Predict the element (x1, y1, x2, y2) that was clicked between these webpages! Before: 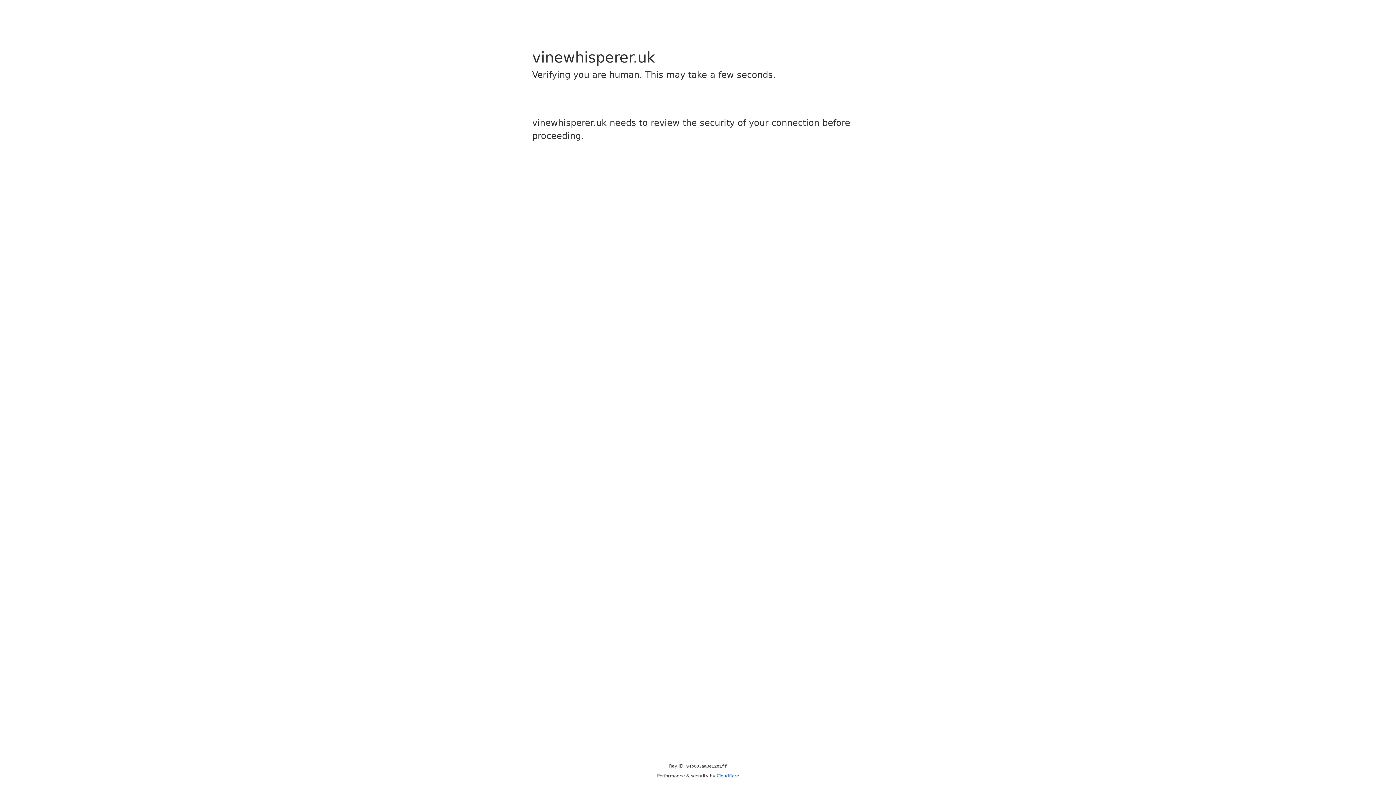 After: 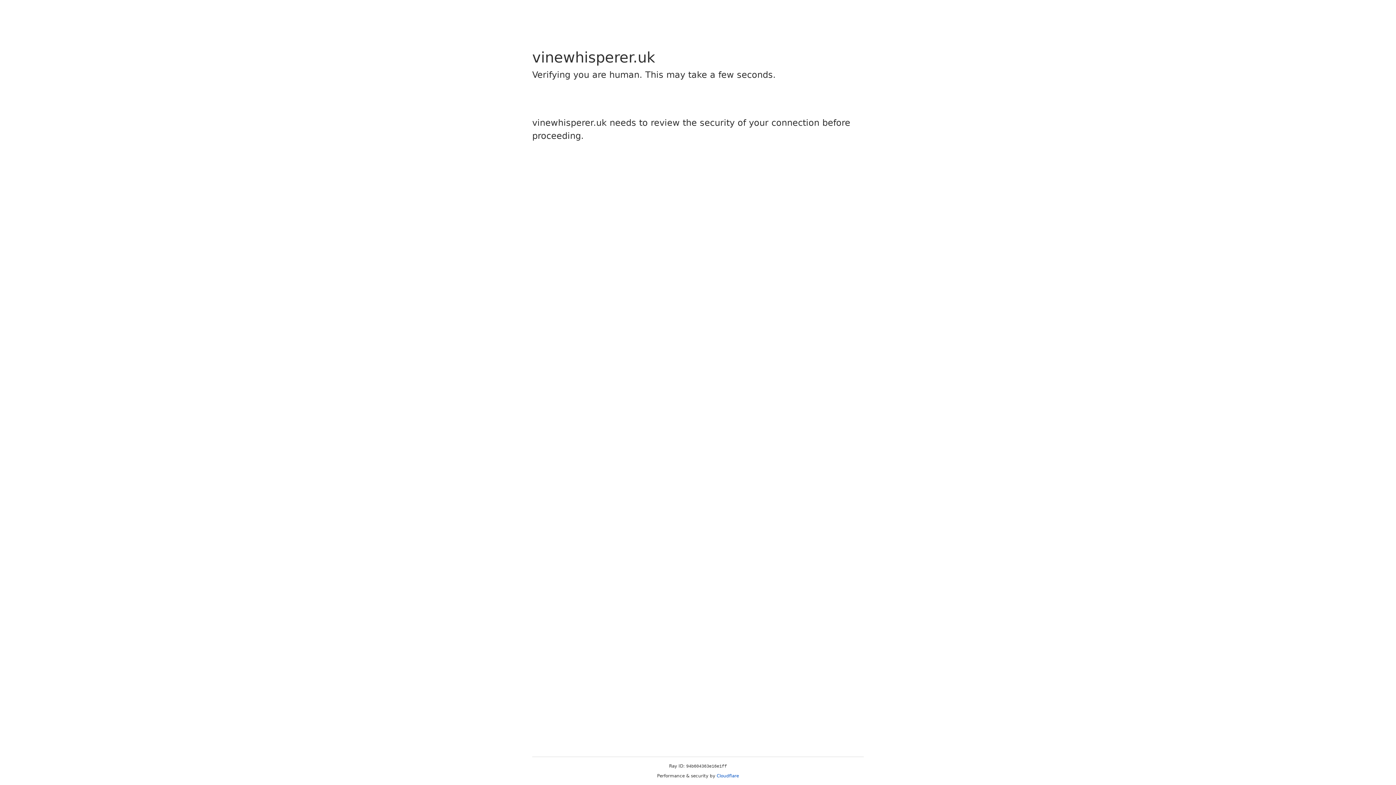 Action: bbox: (716, 773, 739, 778) label: Cloudflare